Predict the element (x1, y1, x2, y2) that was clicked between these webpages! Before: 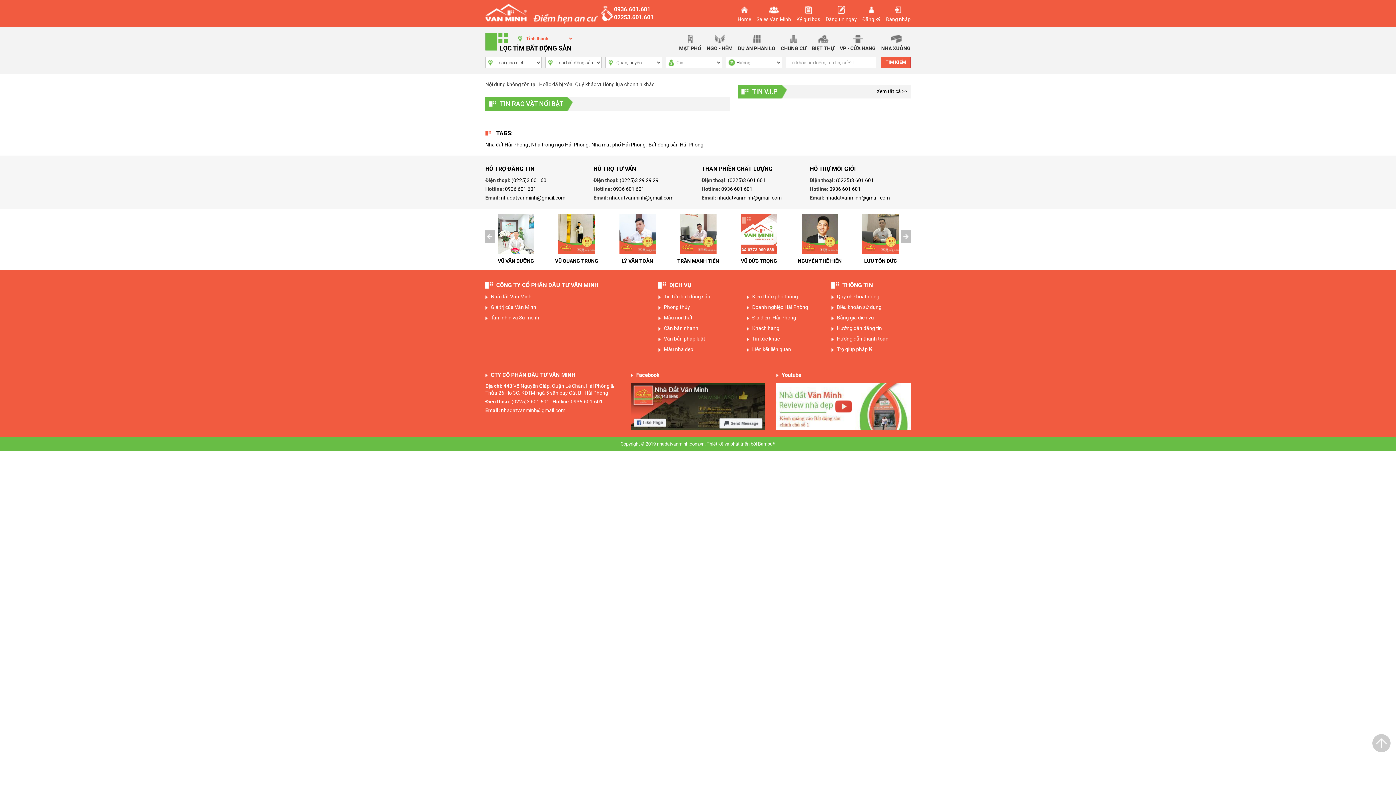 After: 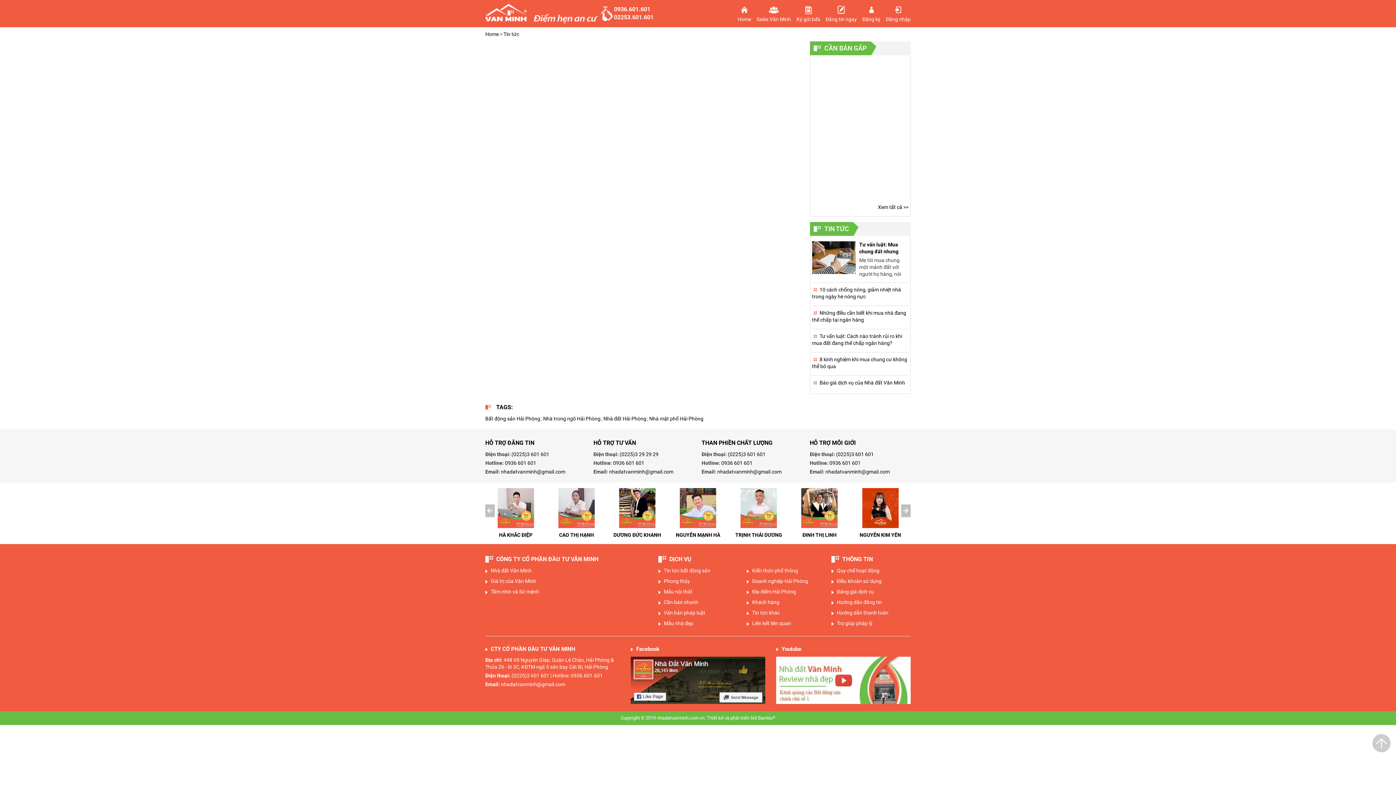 Action: label: Mẫu nhà đẹp bbox: (664, 346, 693, 353)